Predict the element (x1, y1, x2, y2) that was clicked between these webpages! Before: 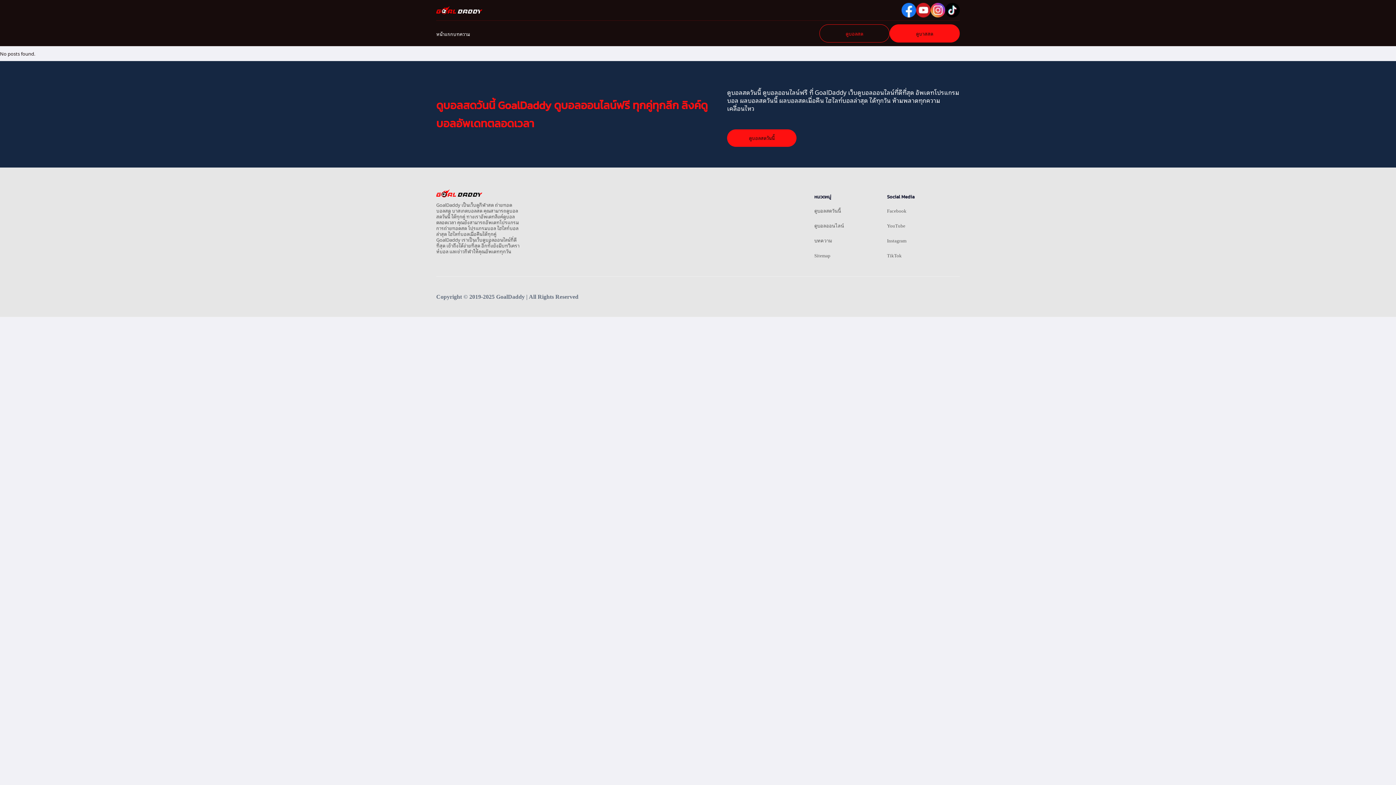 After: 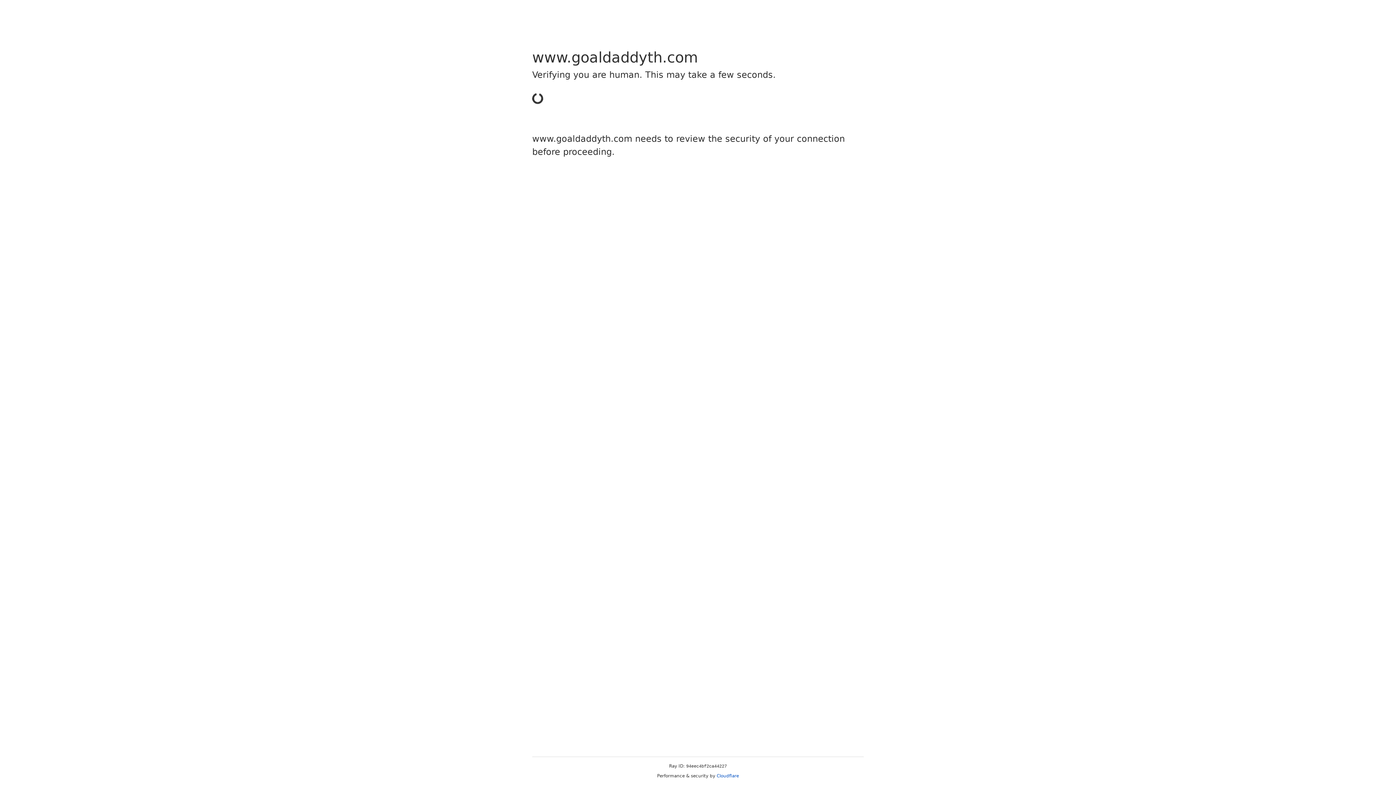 Action: bbox: (727, 129, 796, 146) label: ดูบอลสดวันนี้